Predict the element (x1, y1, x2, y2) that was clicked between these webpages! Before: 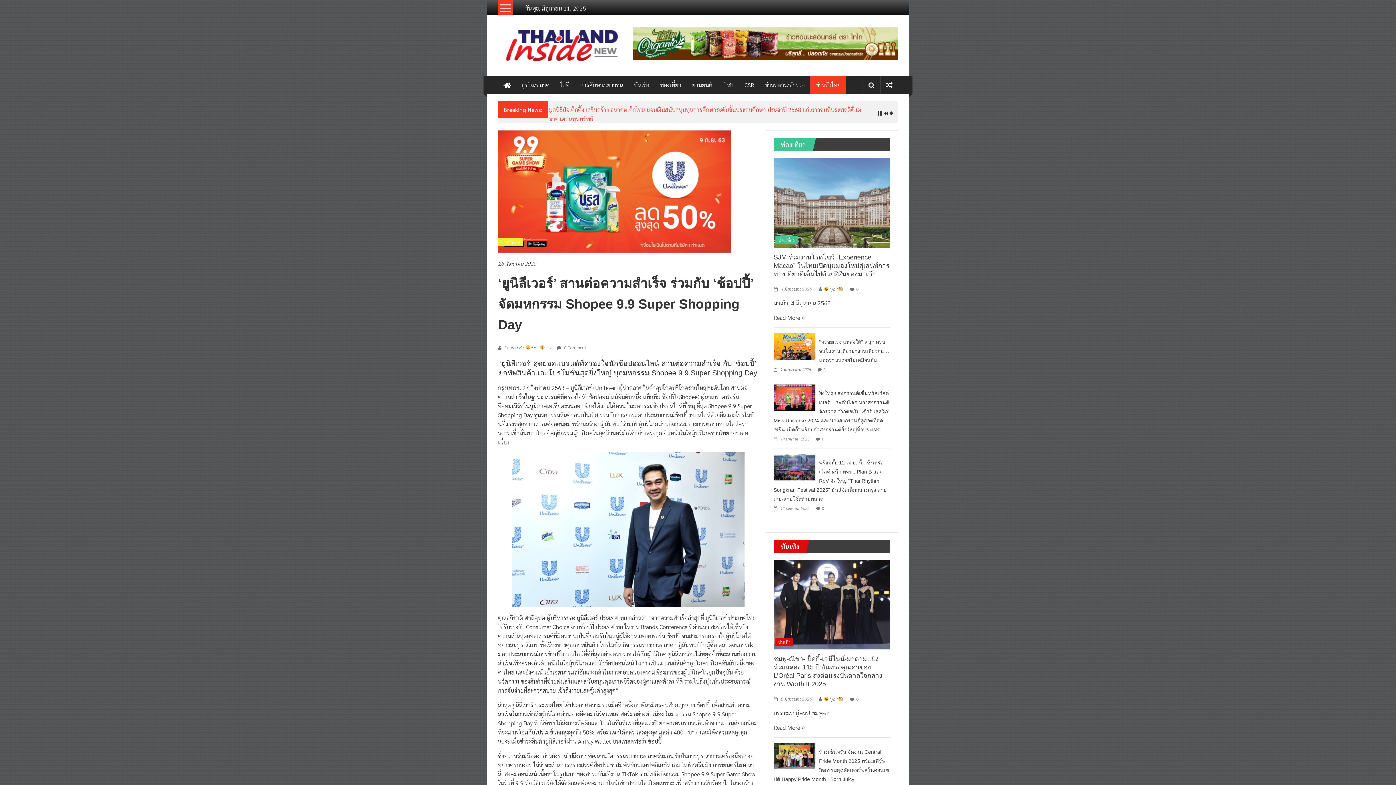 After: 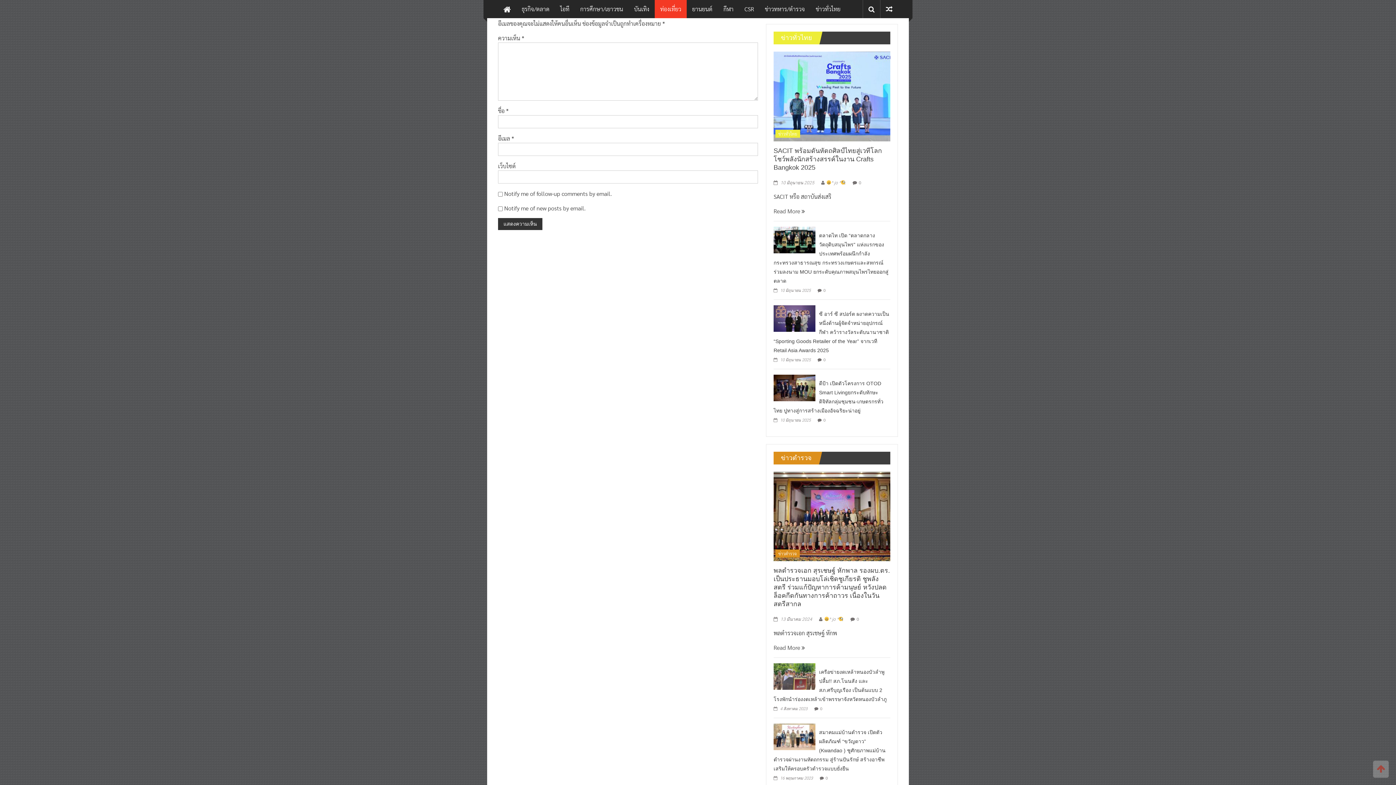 Action: label: 0 bbox: (823, 366, 825, 372)